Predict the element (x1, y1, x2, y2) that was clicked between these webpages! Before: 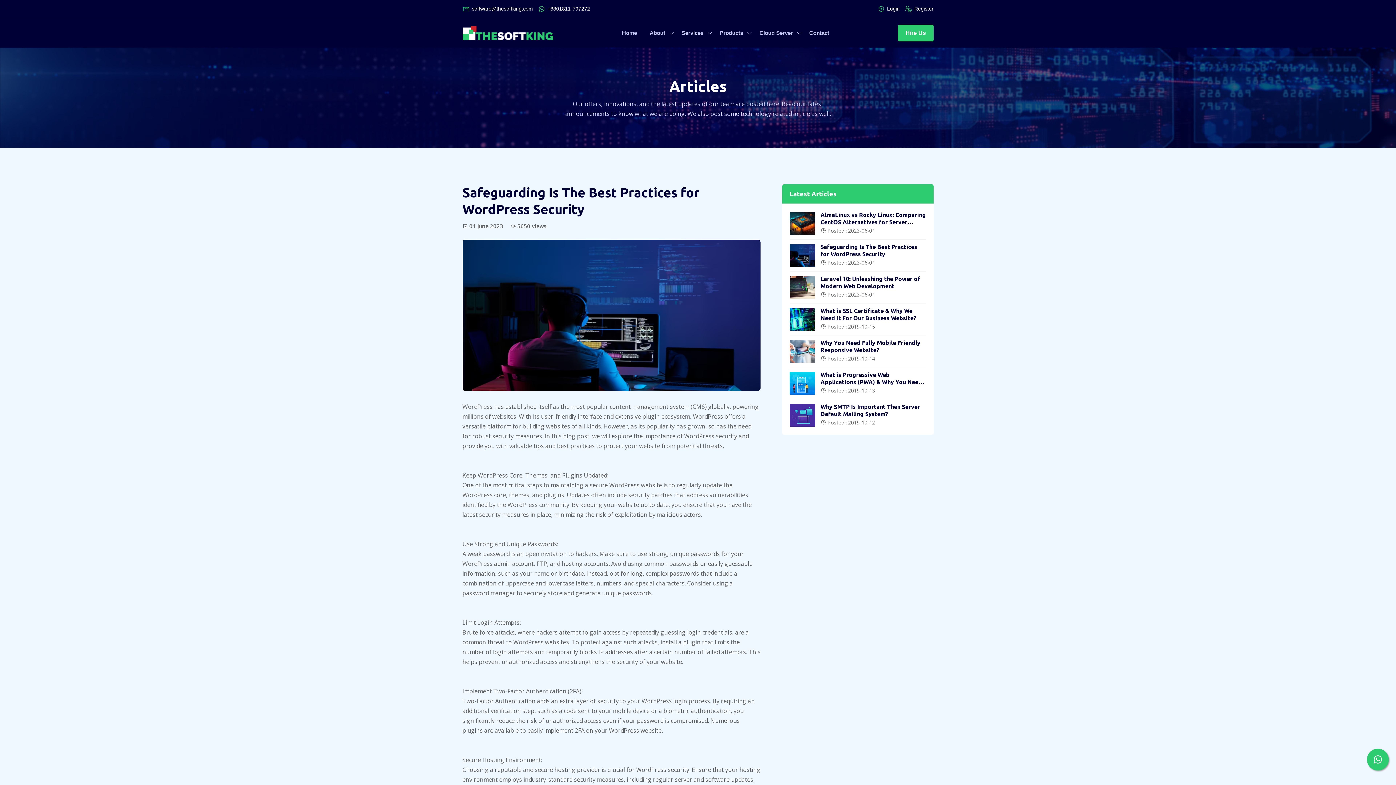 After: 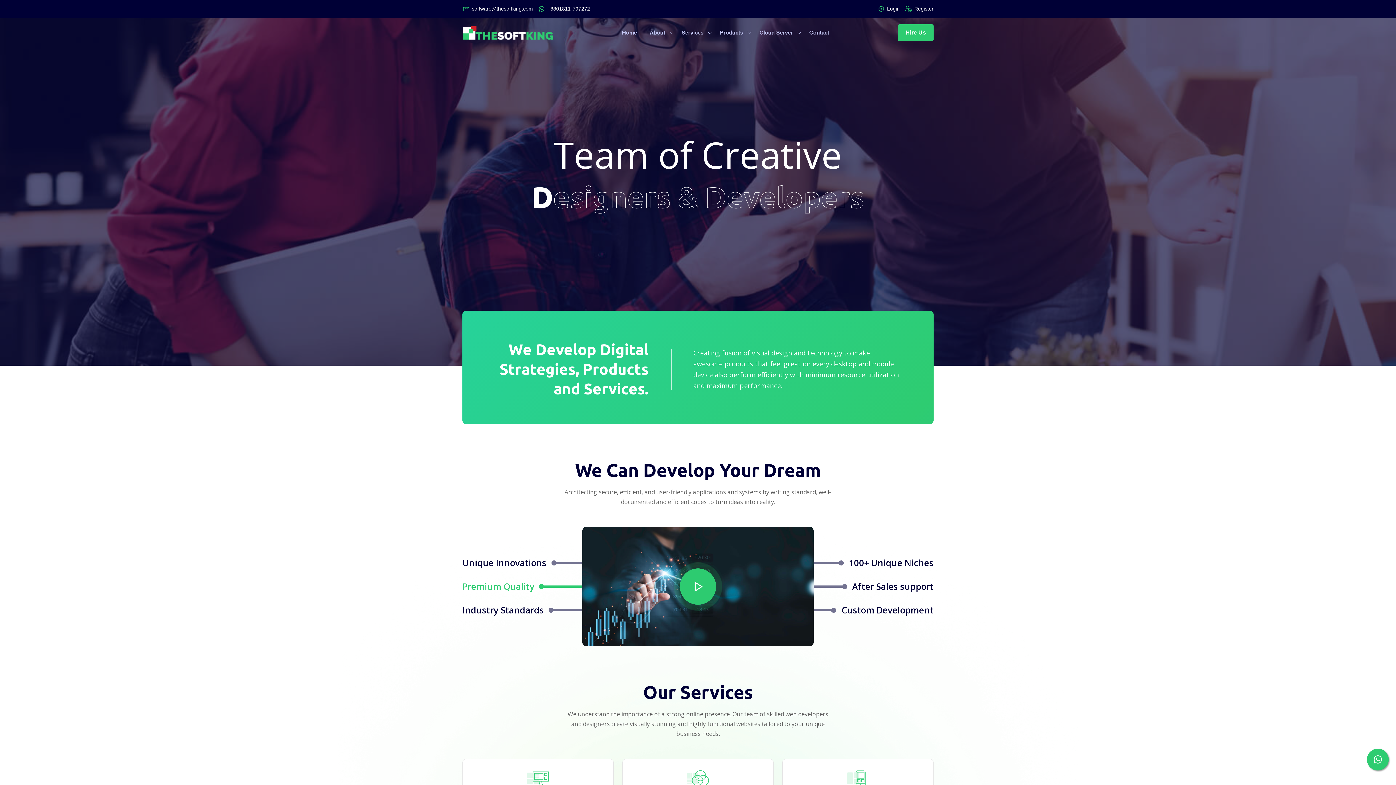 Action: bbox: (462, 25, 553, 40)